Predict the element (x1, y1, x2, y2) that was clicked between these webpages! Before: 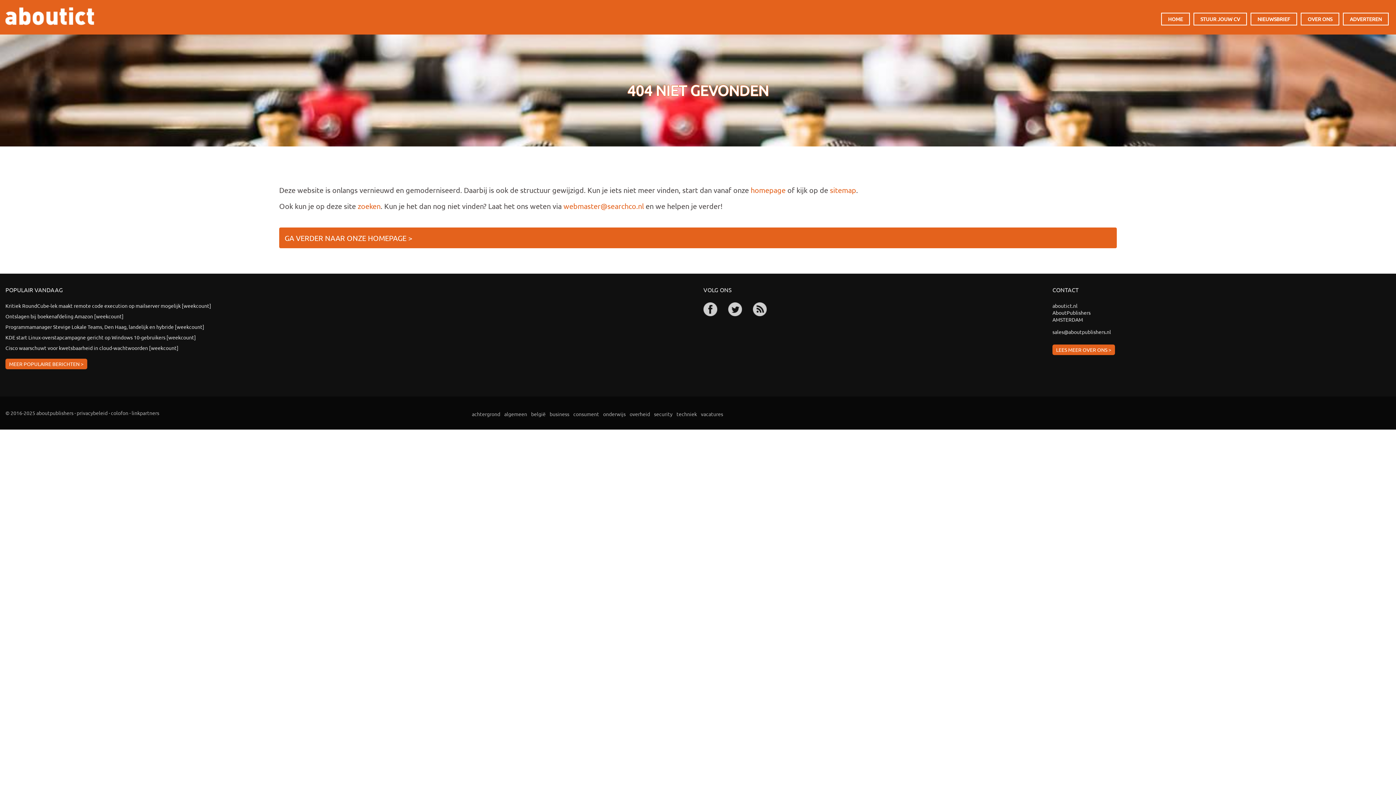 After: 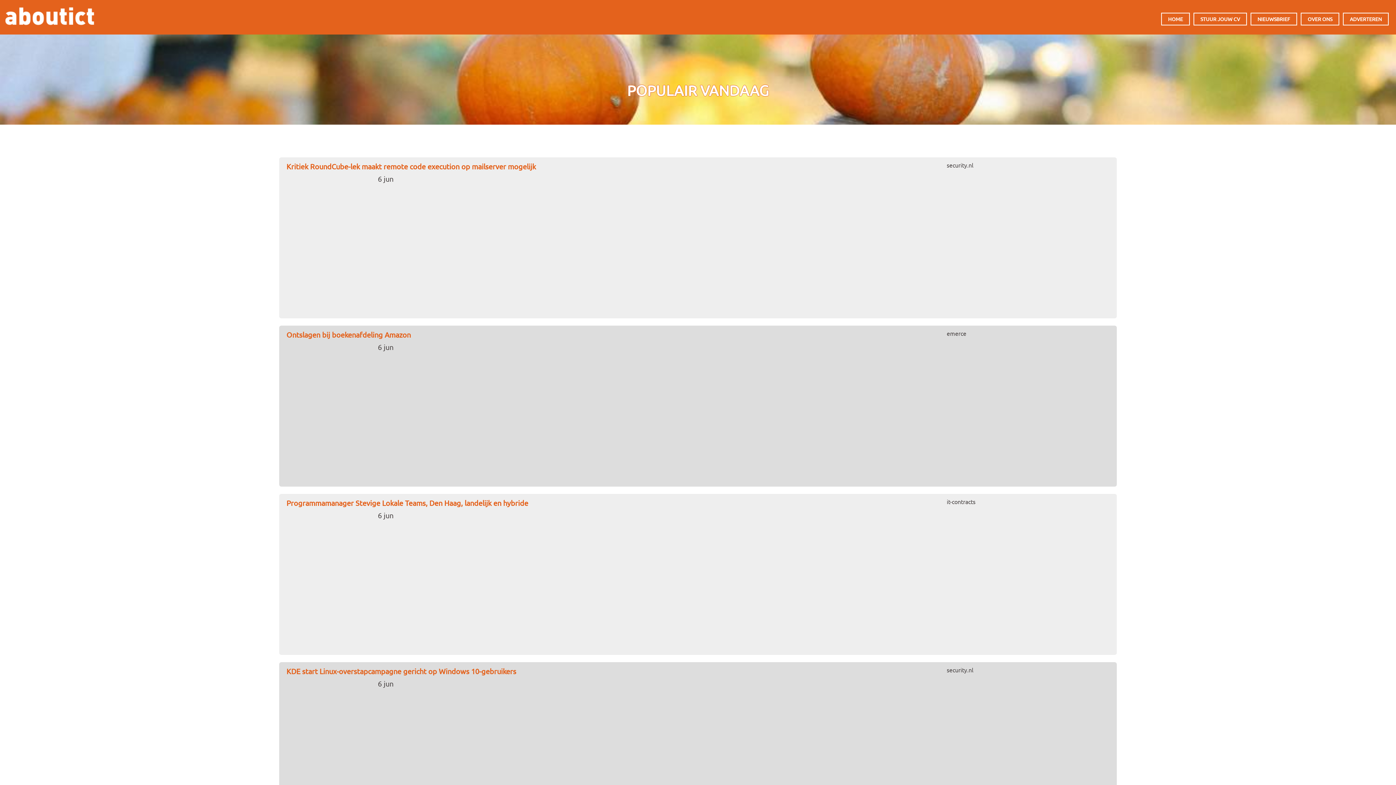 Action: bbox: (5, 358, 87, 369) label: MEER POPULAIRE BERICHTEN >